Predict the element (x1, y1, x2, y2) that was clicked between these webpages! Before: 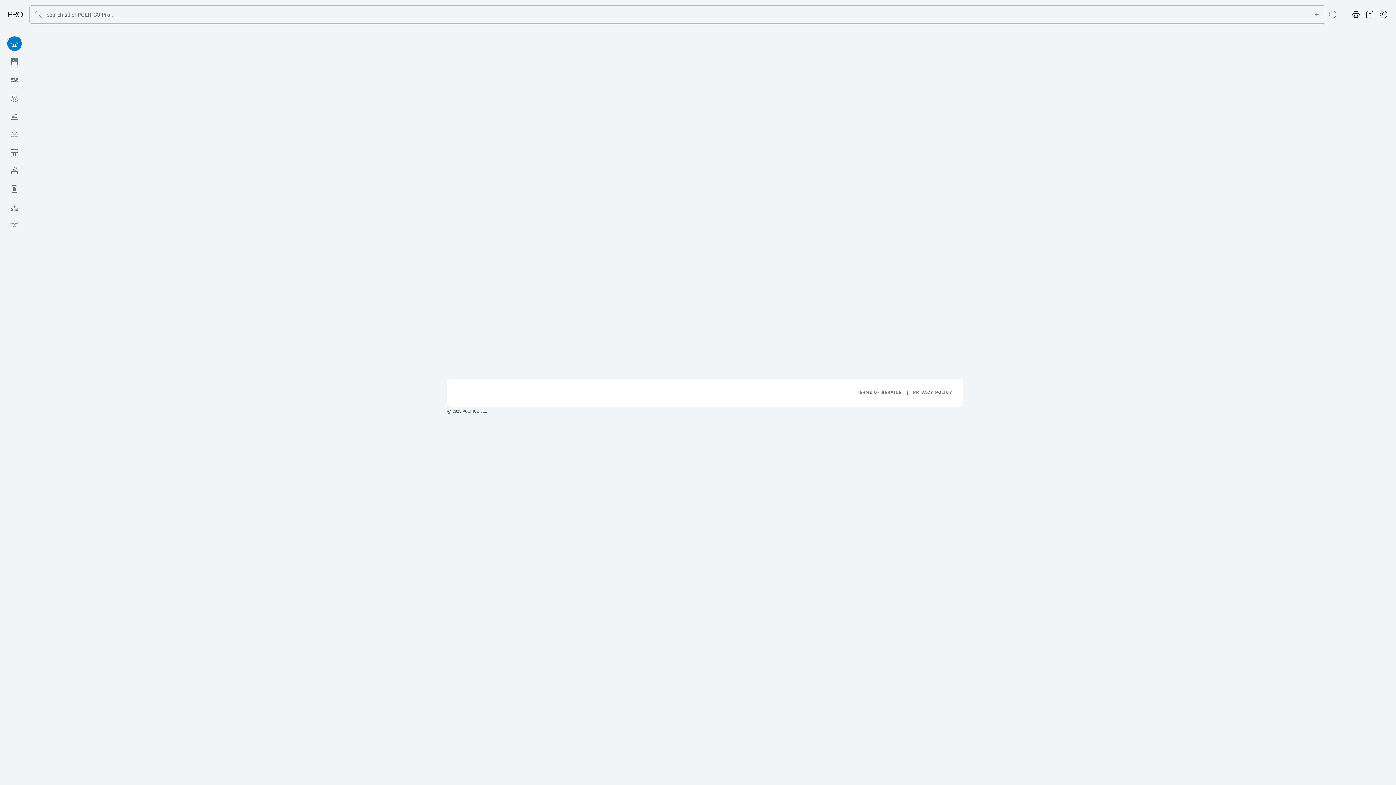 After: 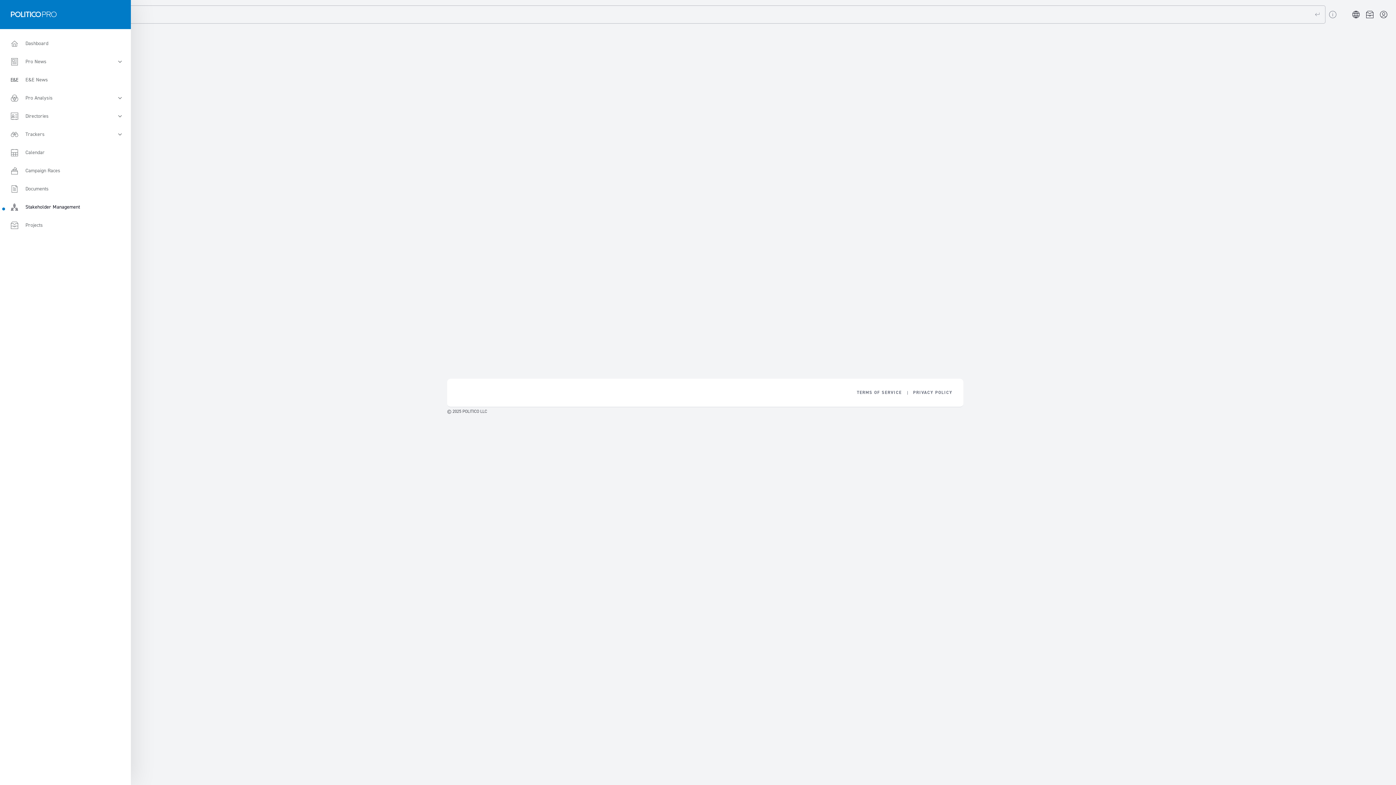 Action: label: Stakeholder Management bbox: (0, 198, 29, 216)